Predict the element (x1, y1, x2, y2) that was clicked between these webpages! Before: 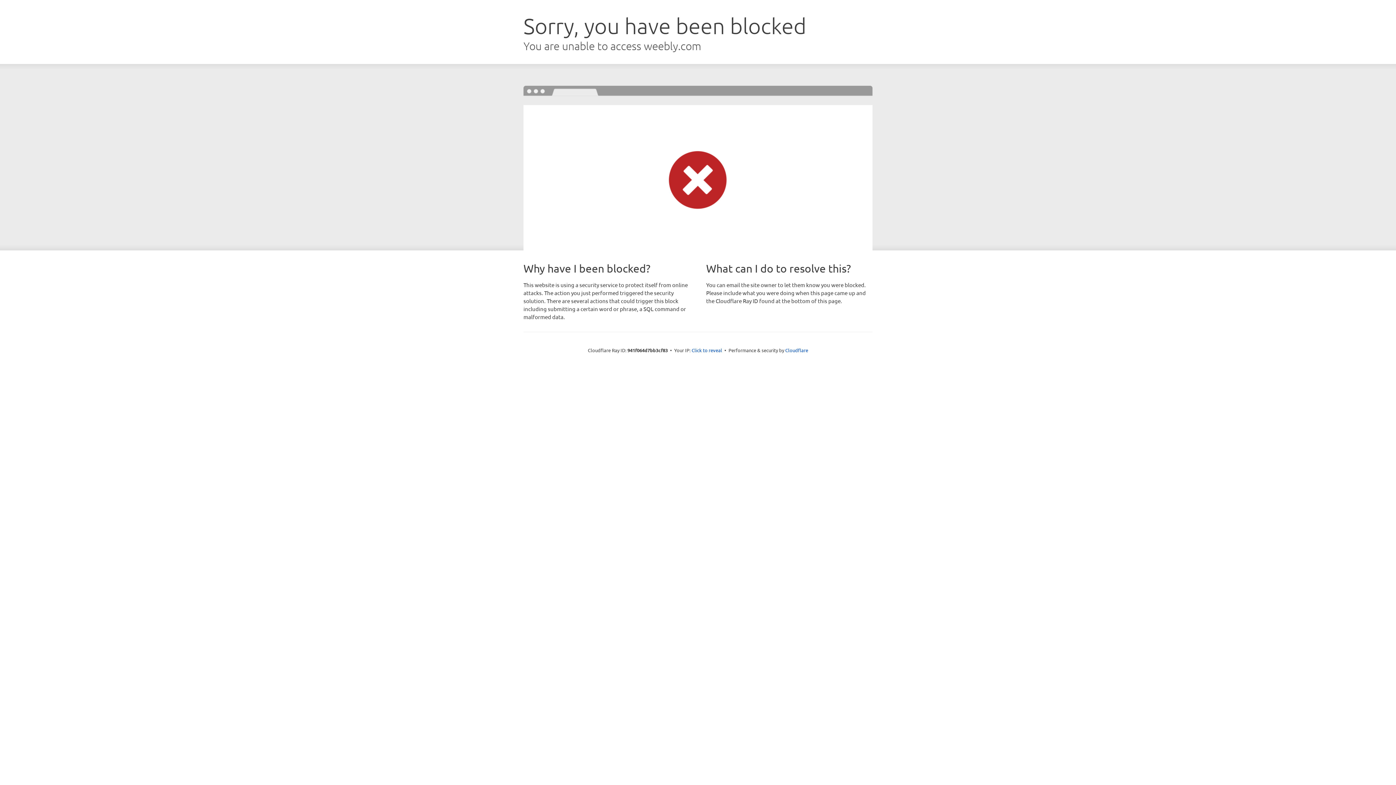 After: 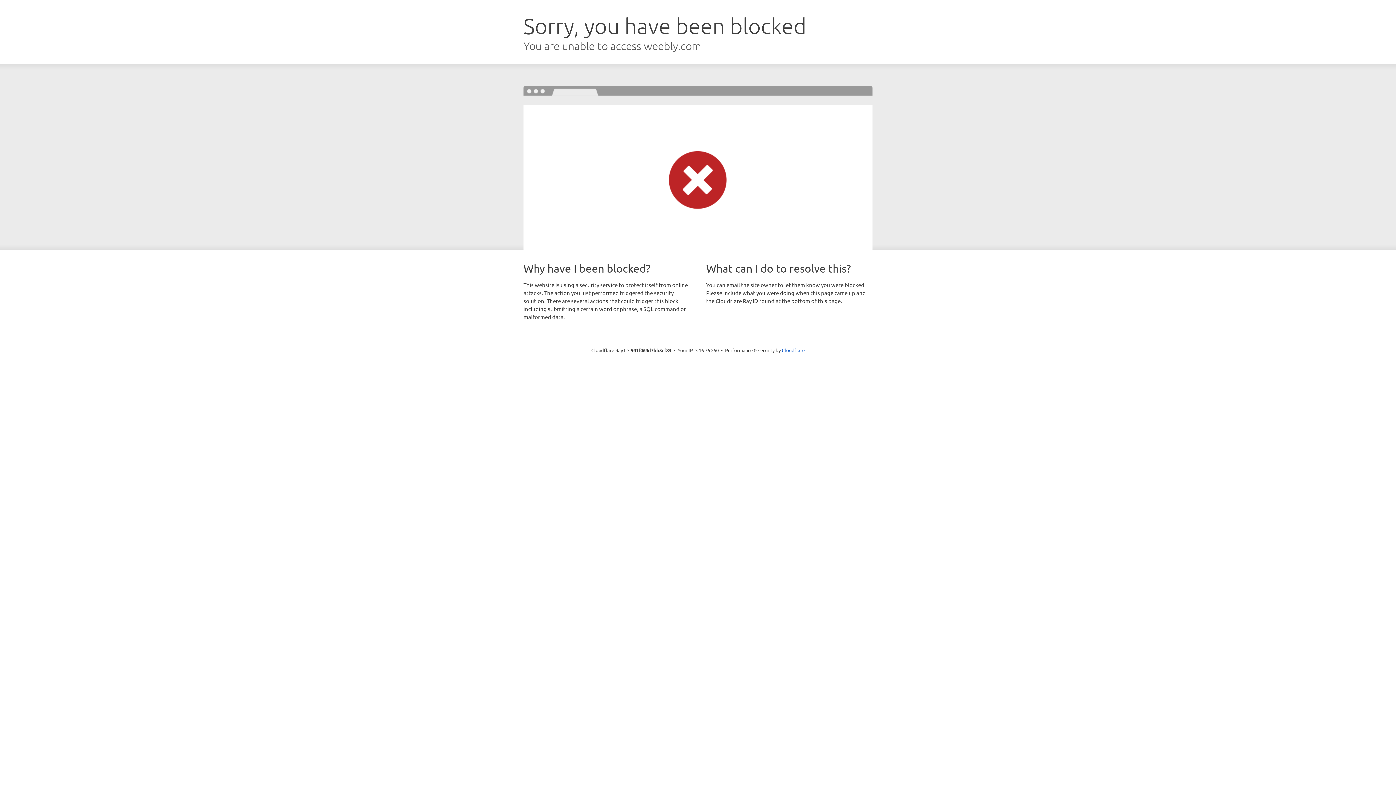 Action: label: Click to reveal bbox: (691, 346, 722, 353)